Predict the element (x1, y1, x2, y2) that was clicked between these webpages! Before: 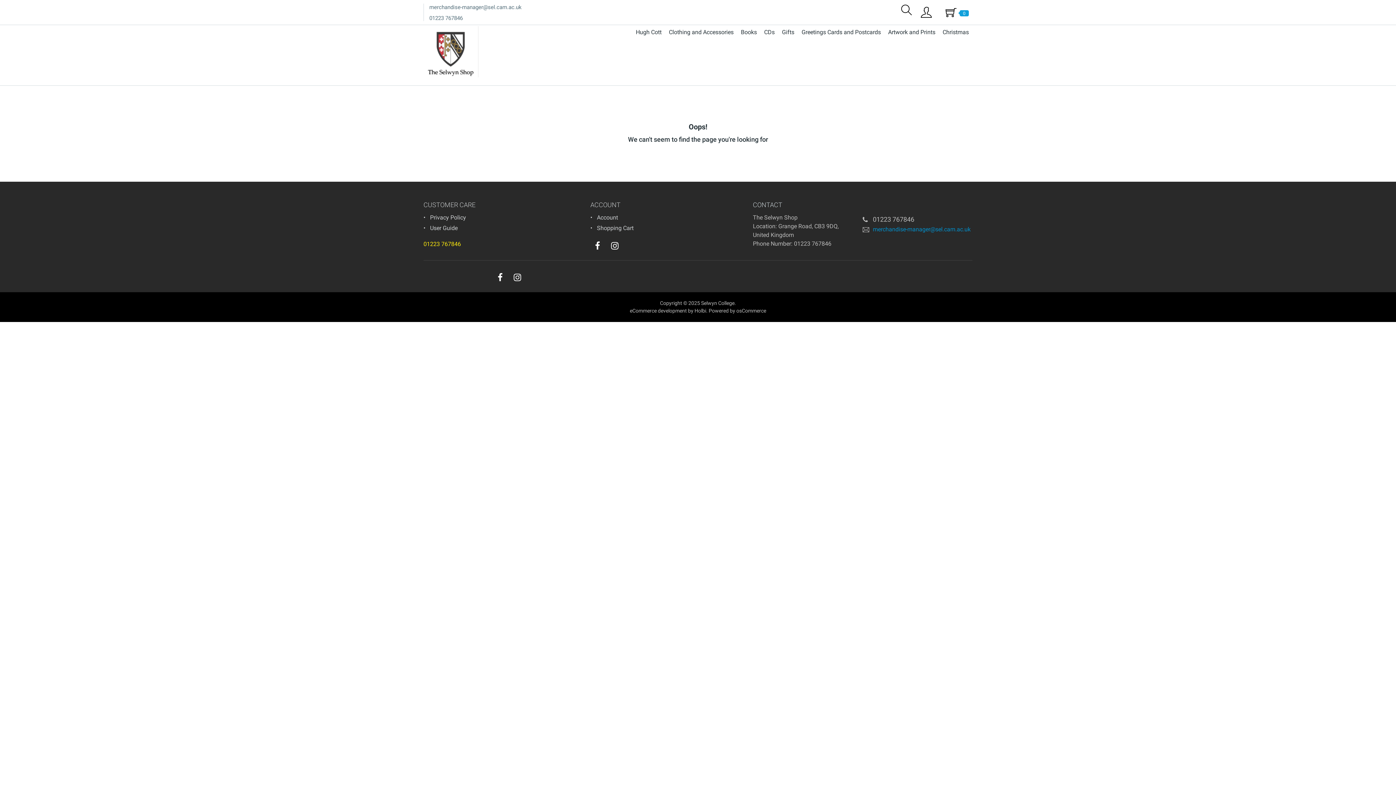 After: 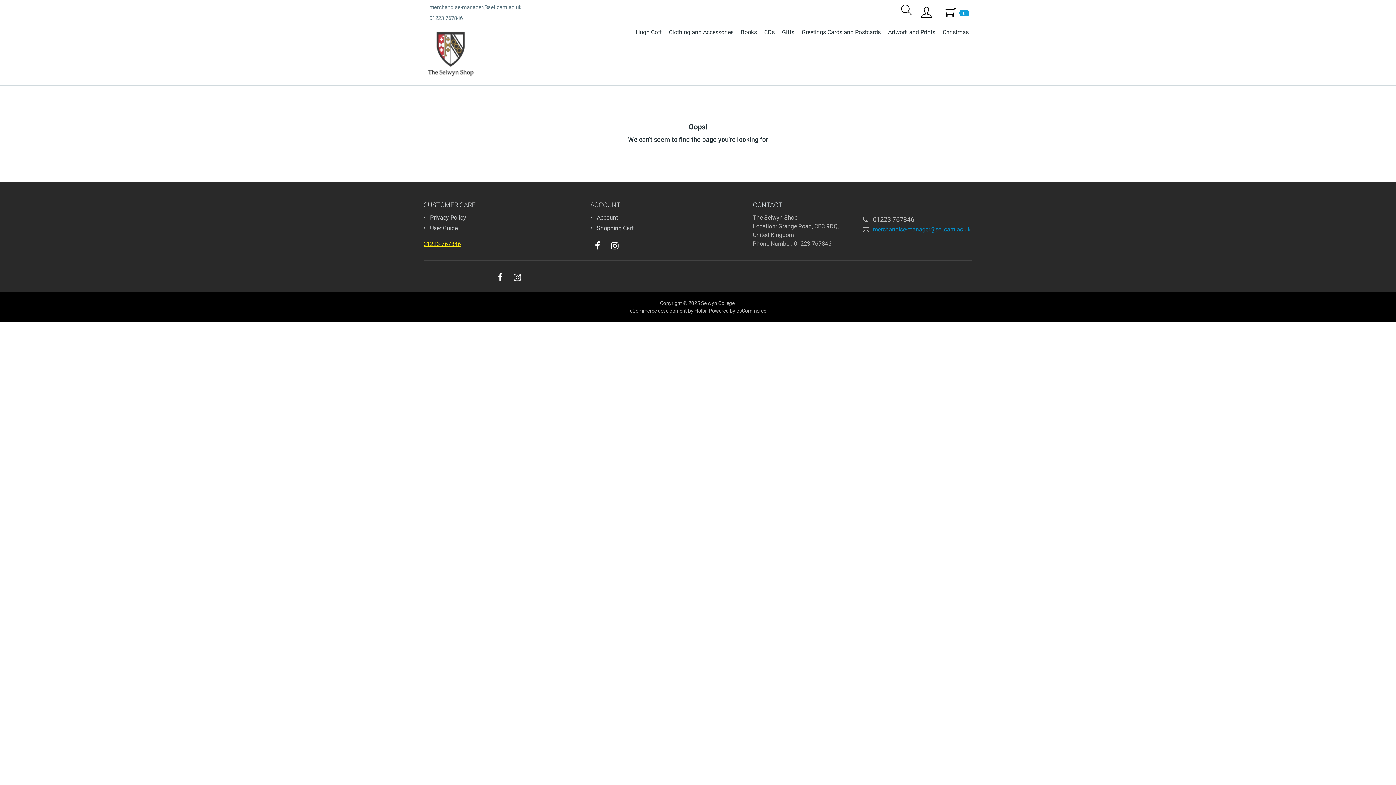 Action: label: 01223 767846 bbox: (423, 240, 461, 247)